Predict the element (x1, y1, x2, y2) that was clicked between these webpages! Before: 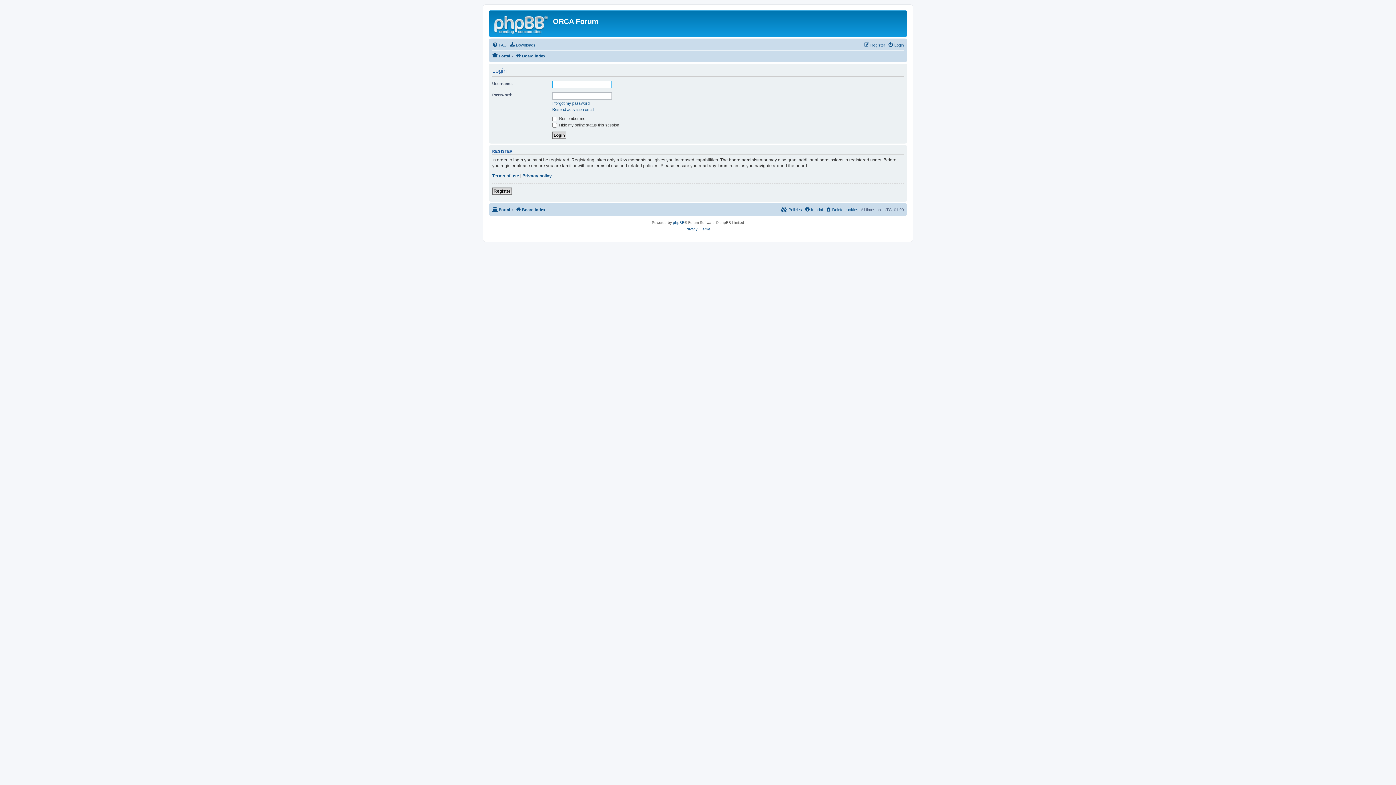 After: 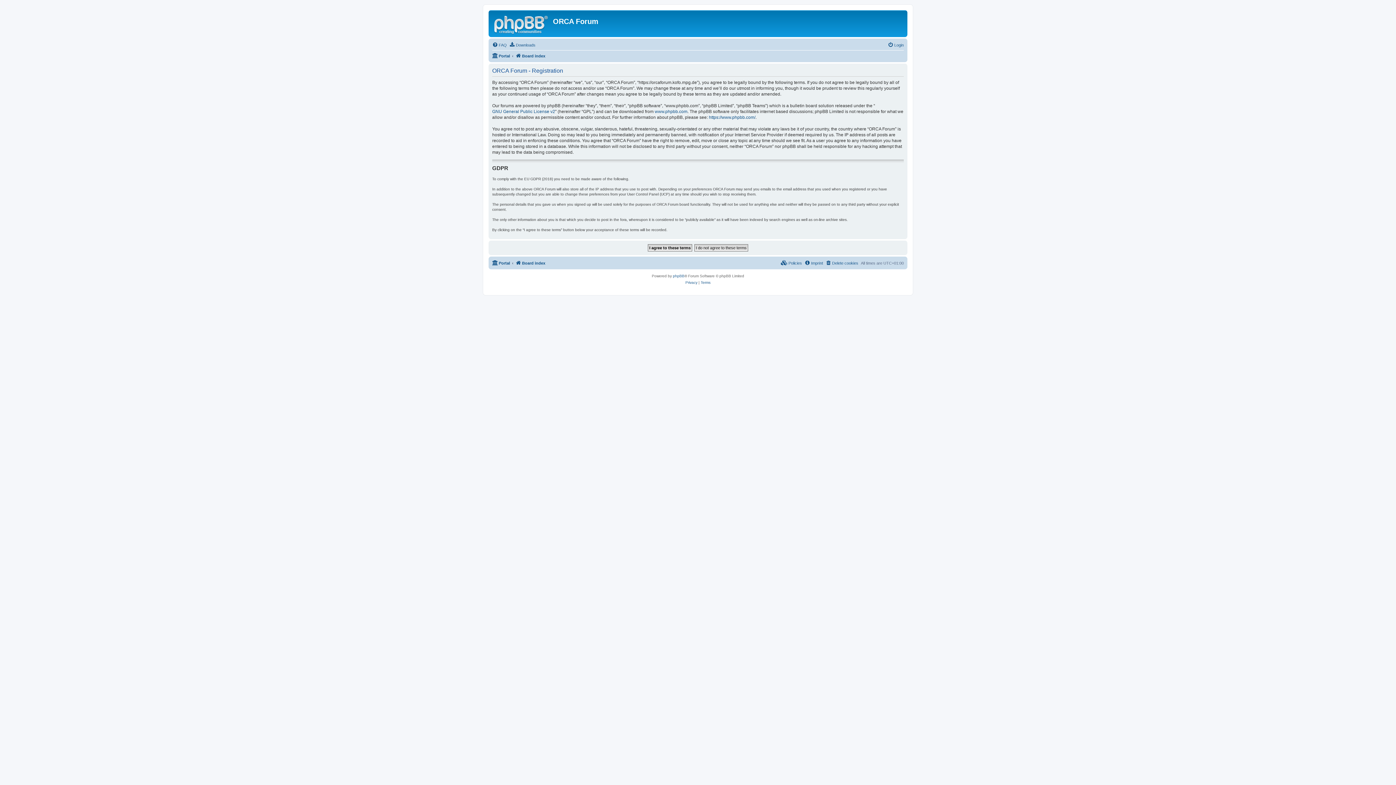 Action: bbox: (492, 187, 512, 194) label: Register